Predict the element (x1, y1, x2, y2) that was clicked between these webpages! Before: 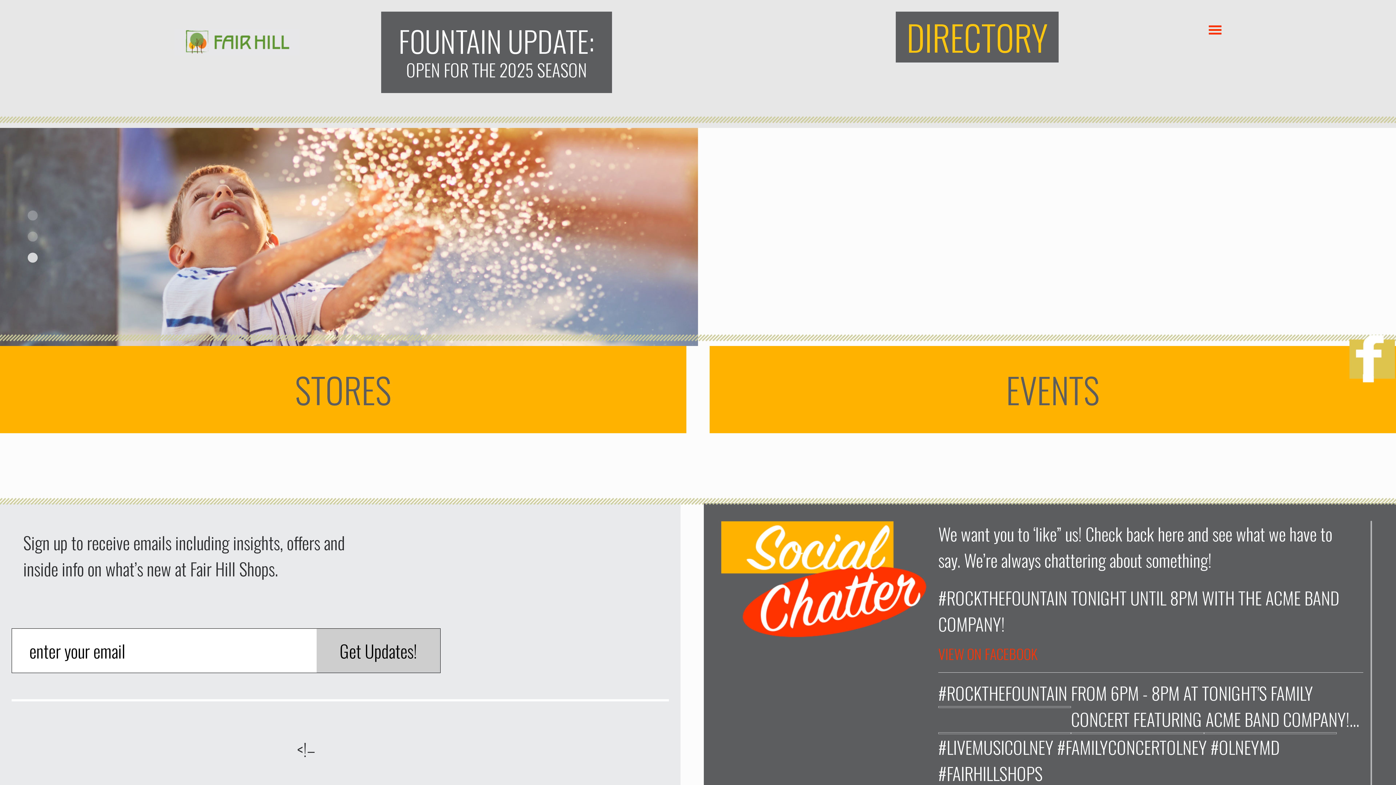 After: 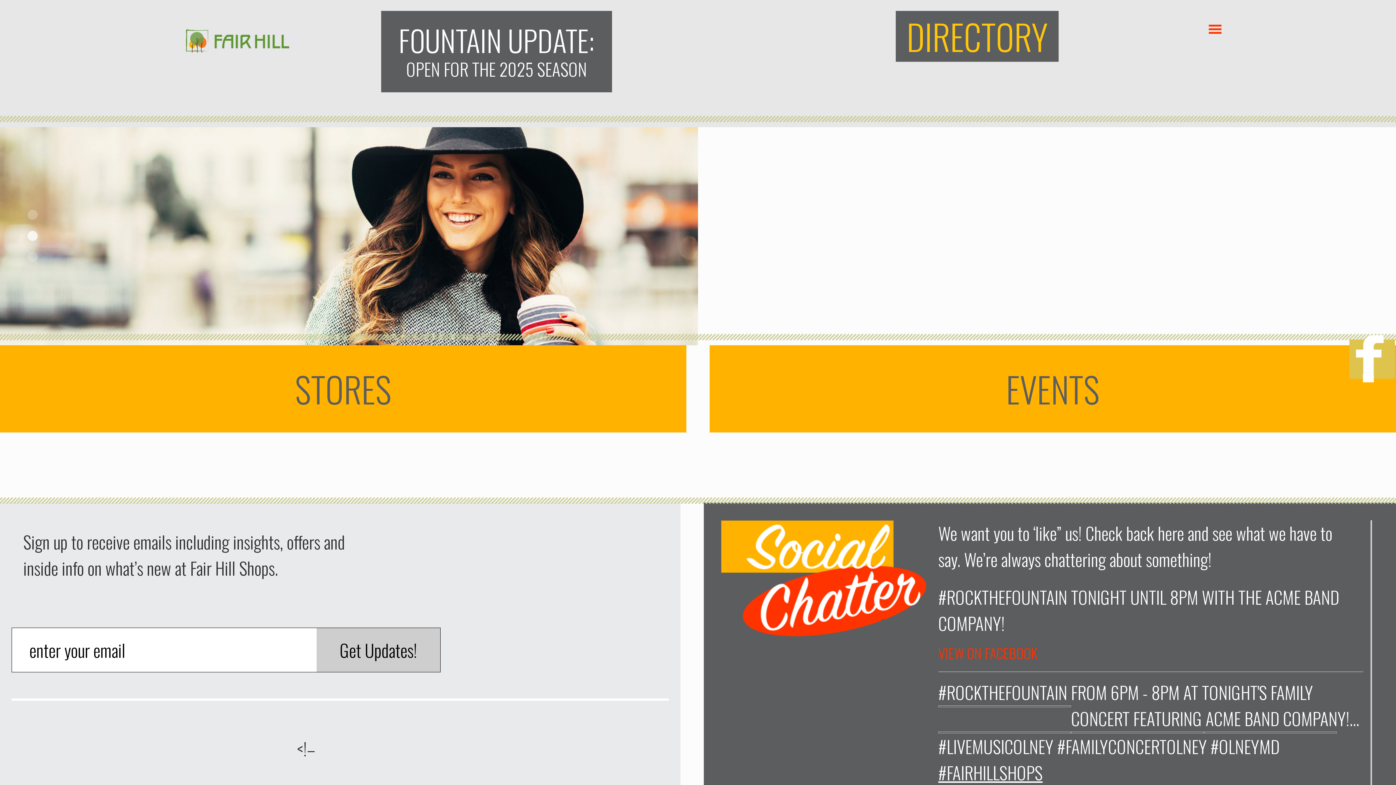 Action: bbox: (938, 760, 1042, 786) label: #FAIRHILLSHOPS